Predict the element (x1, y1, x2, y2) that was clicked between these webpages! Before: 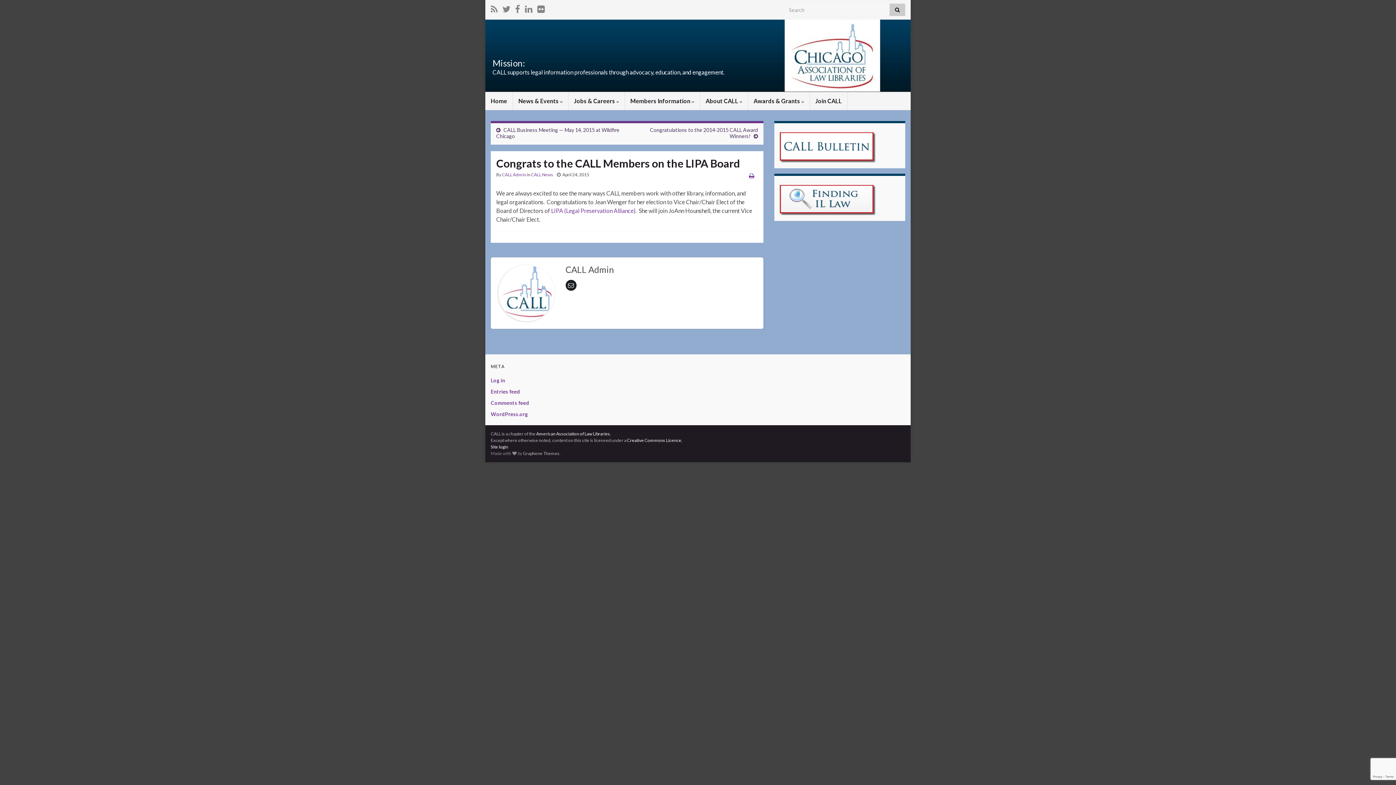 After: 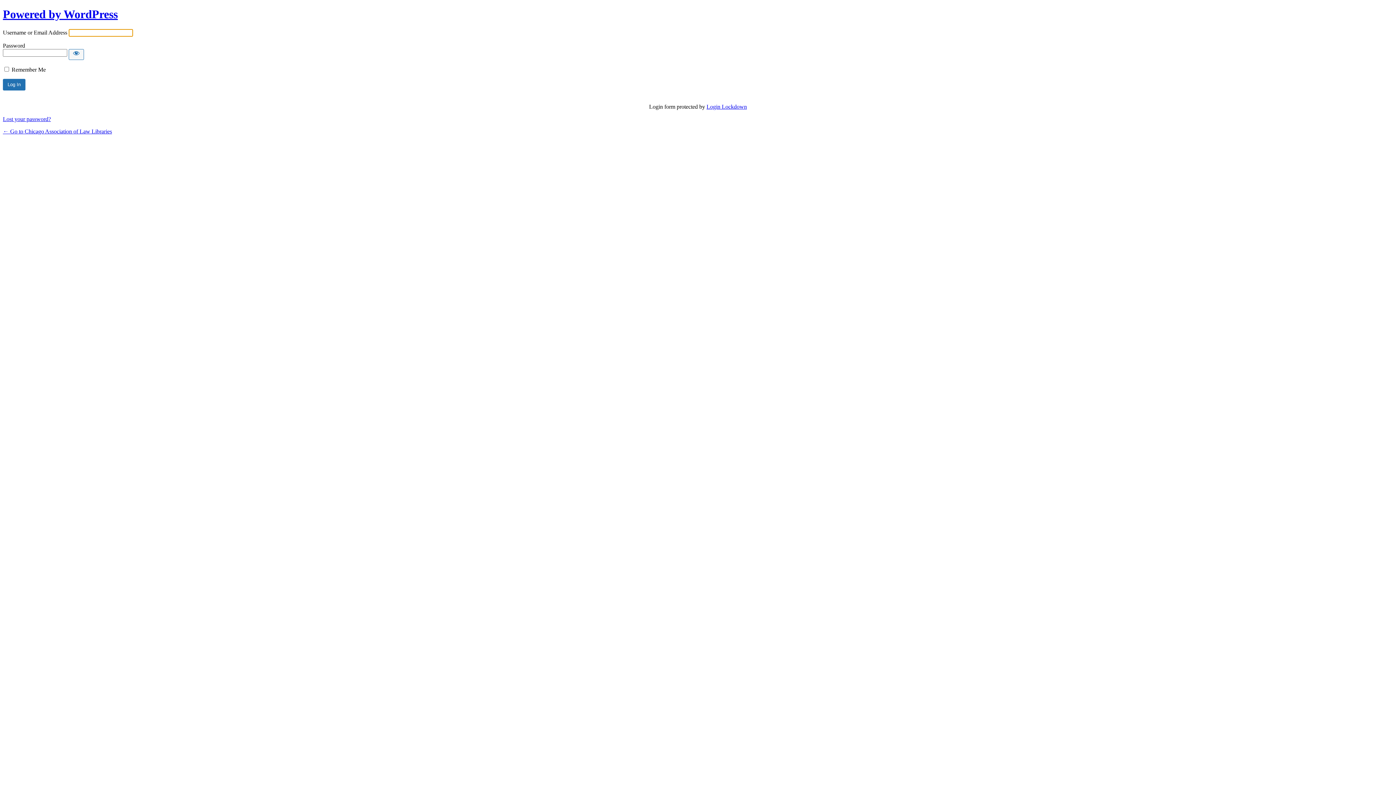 Action: label: Log in bbox: (490, 377, 505, 383)